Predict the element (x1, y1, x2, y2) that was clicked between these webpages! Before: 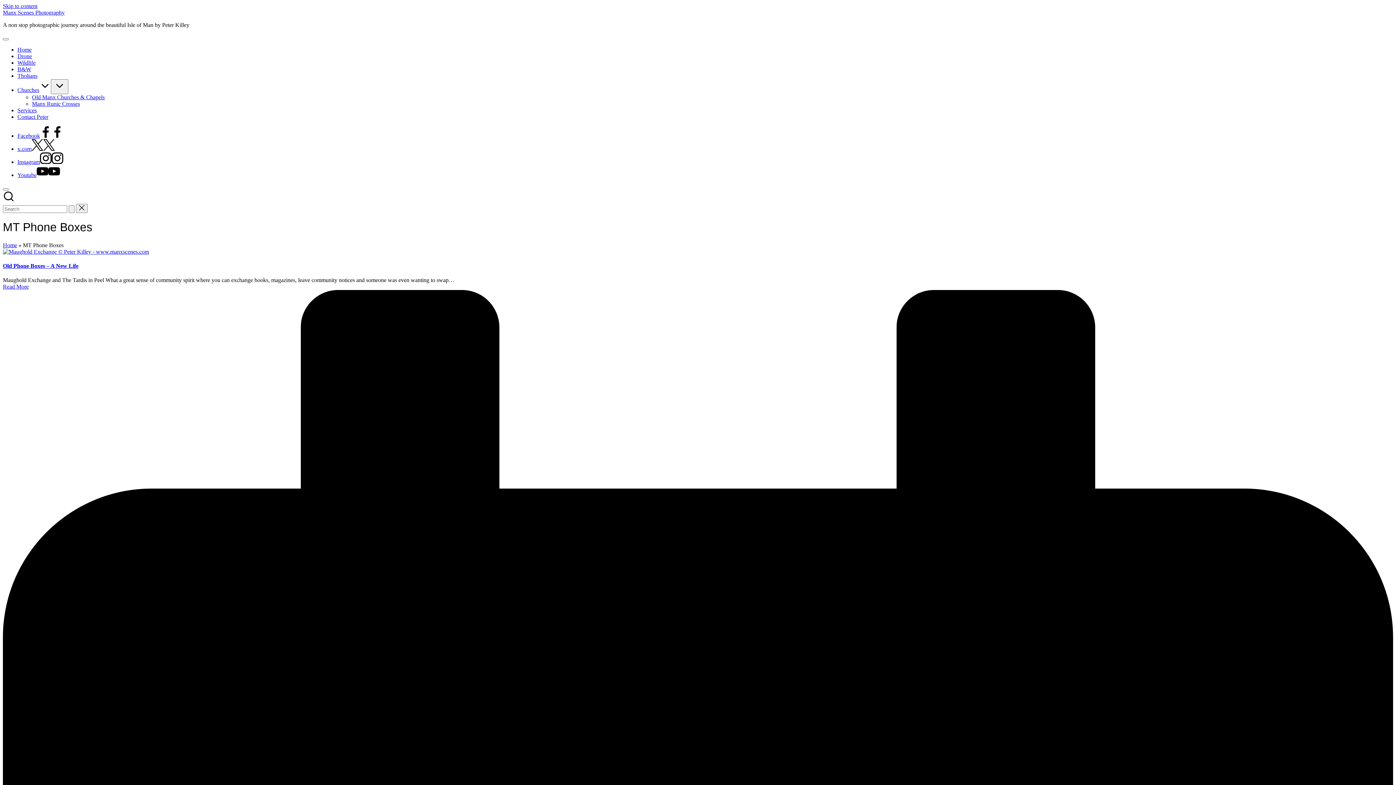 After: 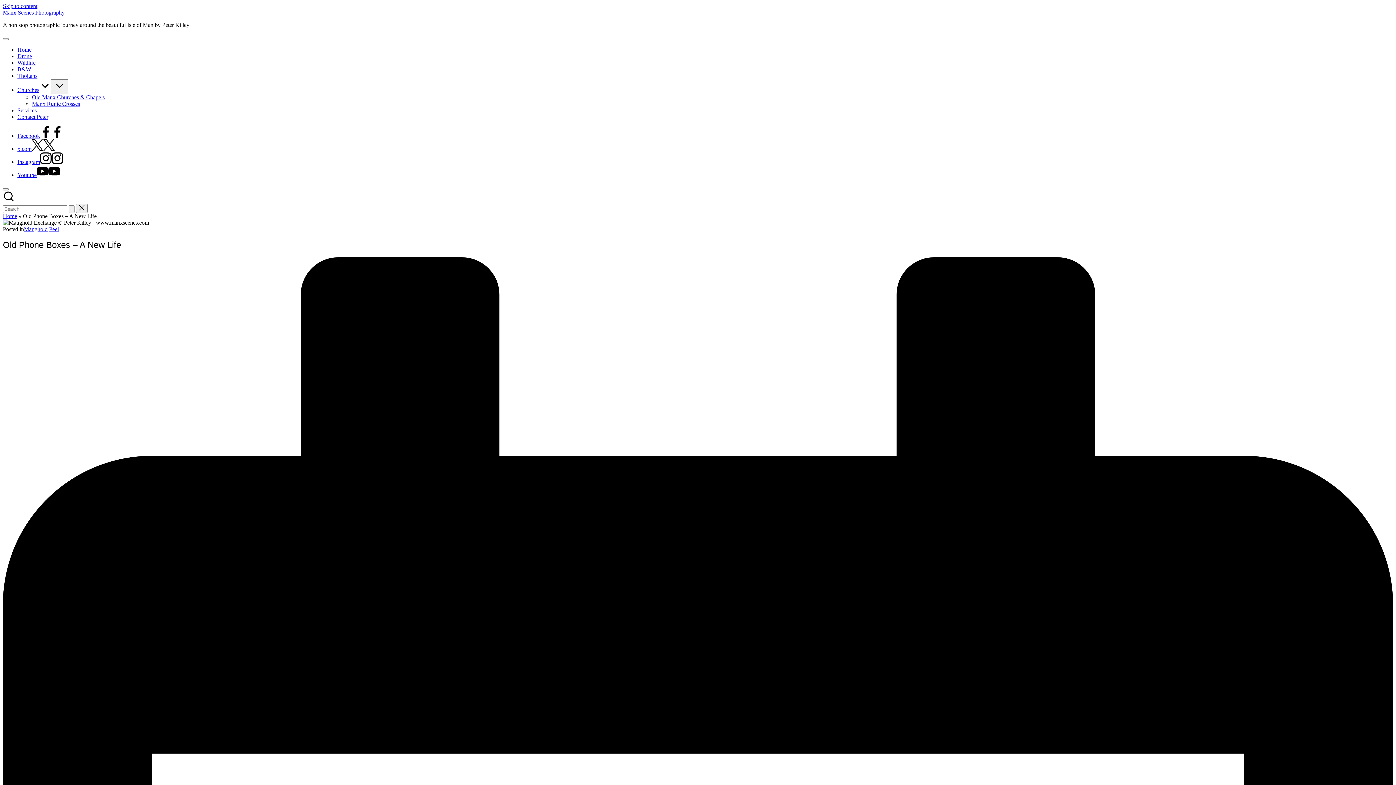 Action: bbox: (2, 262, 78, 269) label: Old Phone Boxes – A New Life